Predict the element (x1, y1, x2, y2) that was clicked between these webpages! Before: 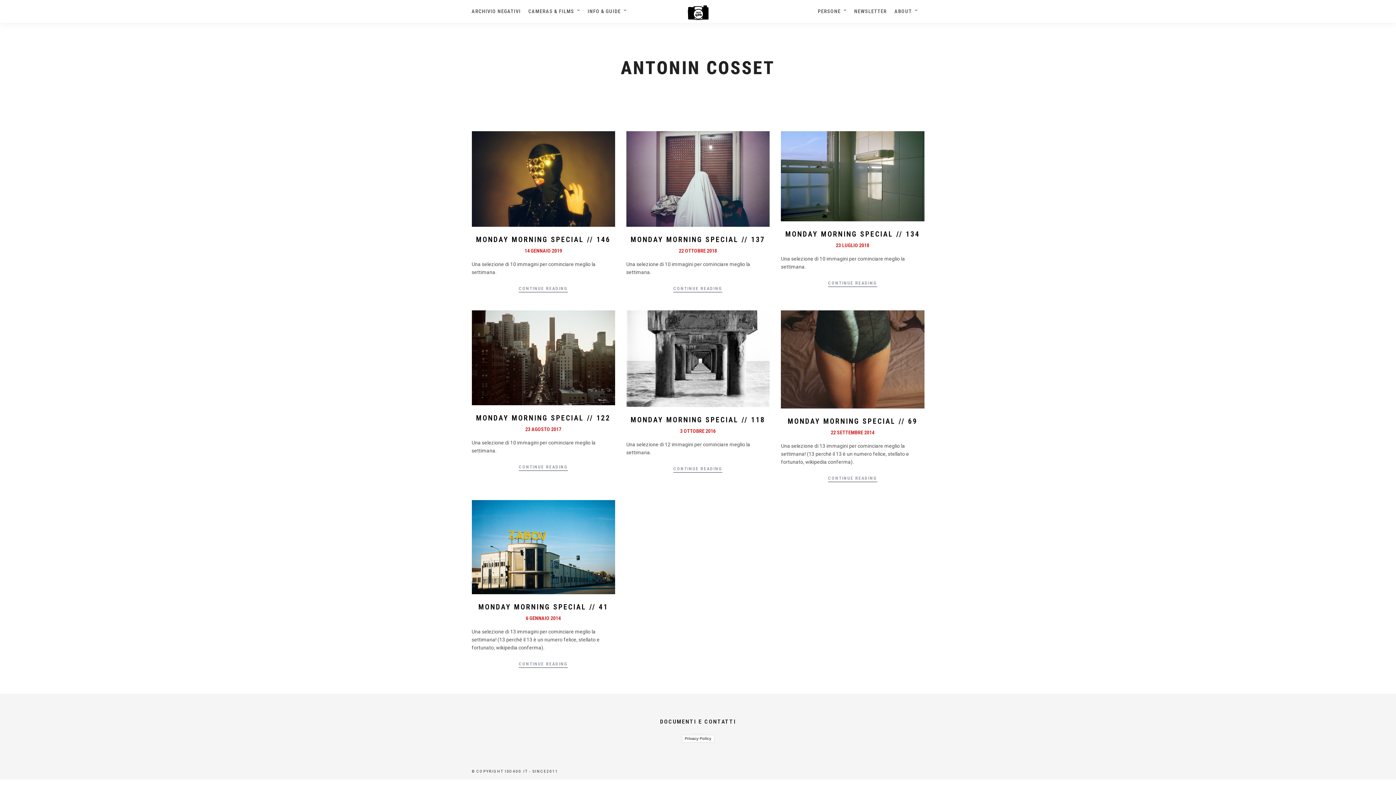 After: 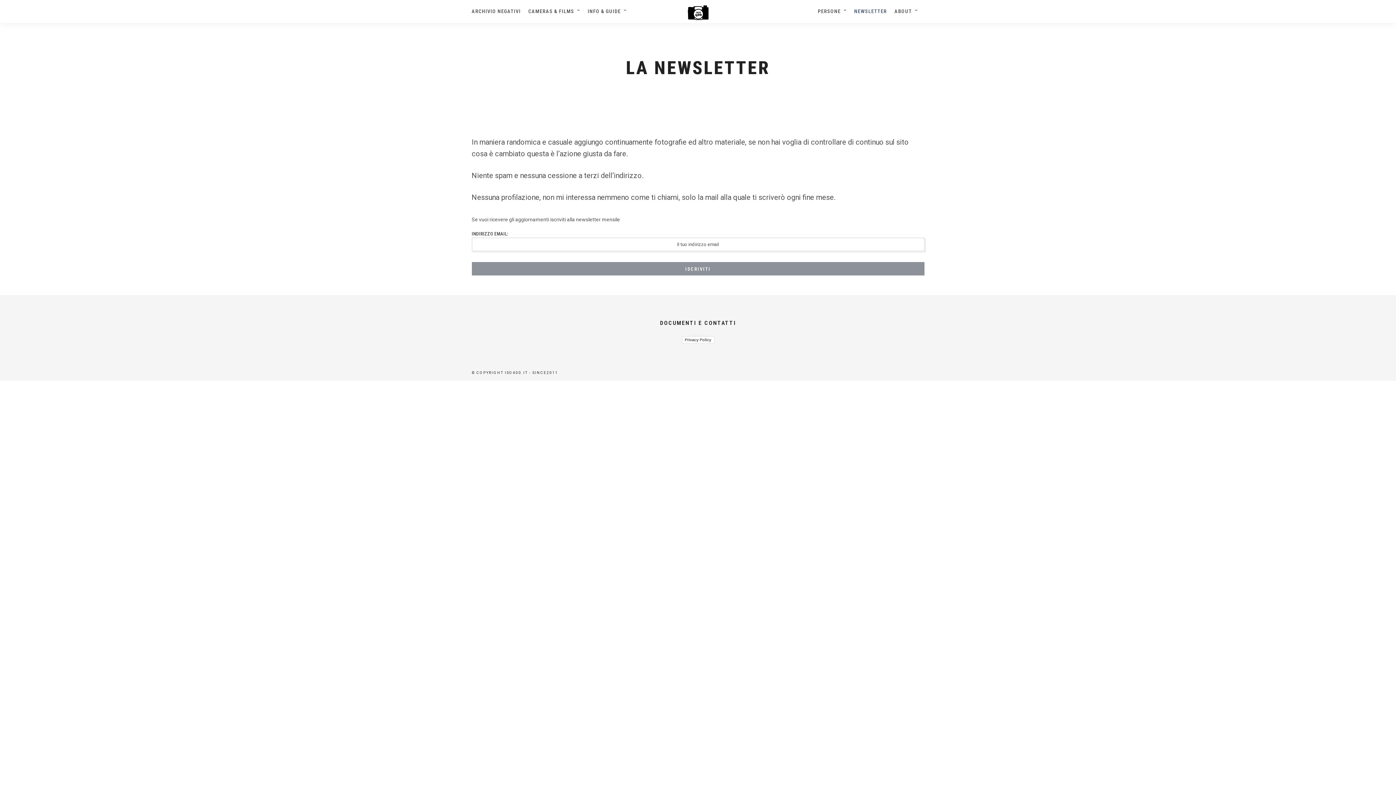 Action: bbox: (854, 0, 891, 22) label: NEWSLETTER